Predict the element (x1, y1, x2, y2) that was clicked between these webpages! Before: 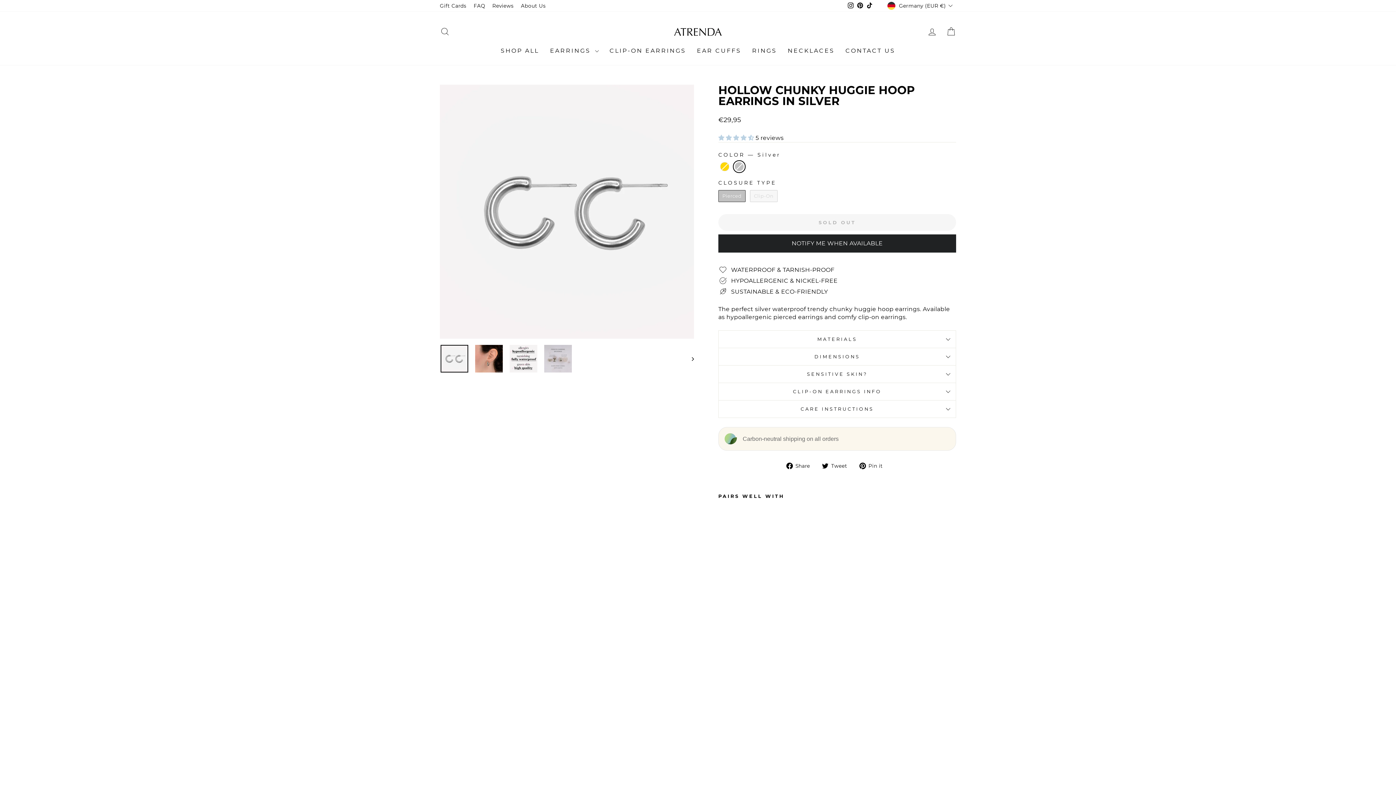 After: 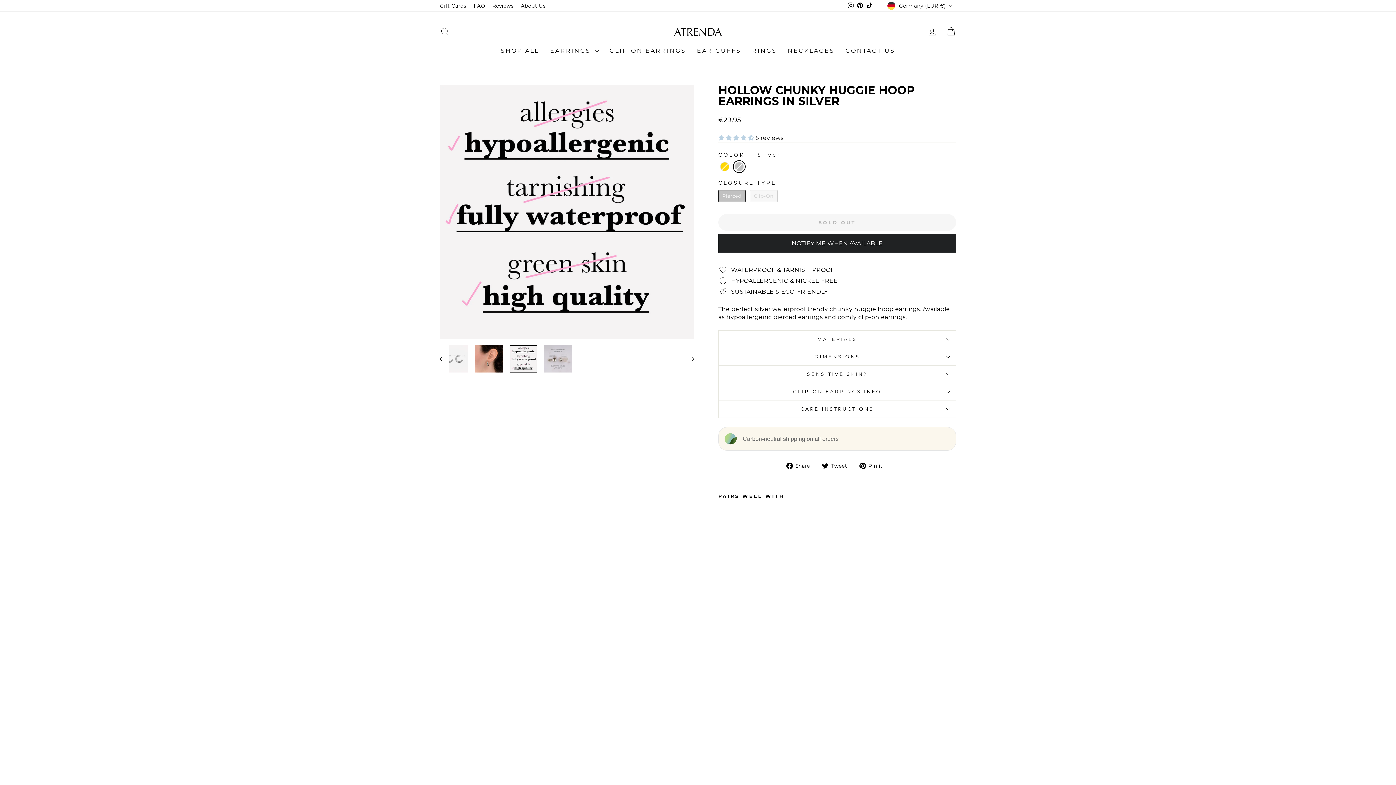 Action: bbox: (685, 344, 694, 373)